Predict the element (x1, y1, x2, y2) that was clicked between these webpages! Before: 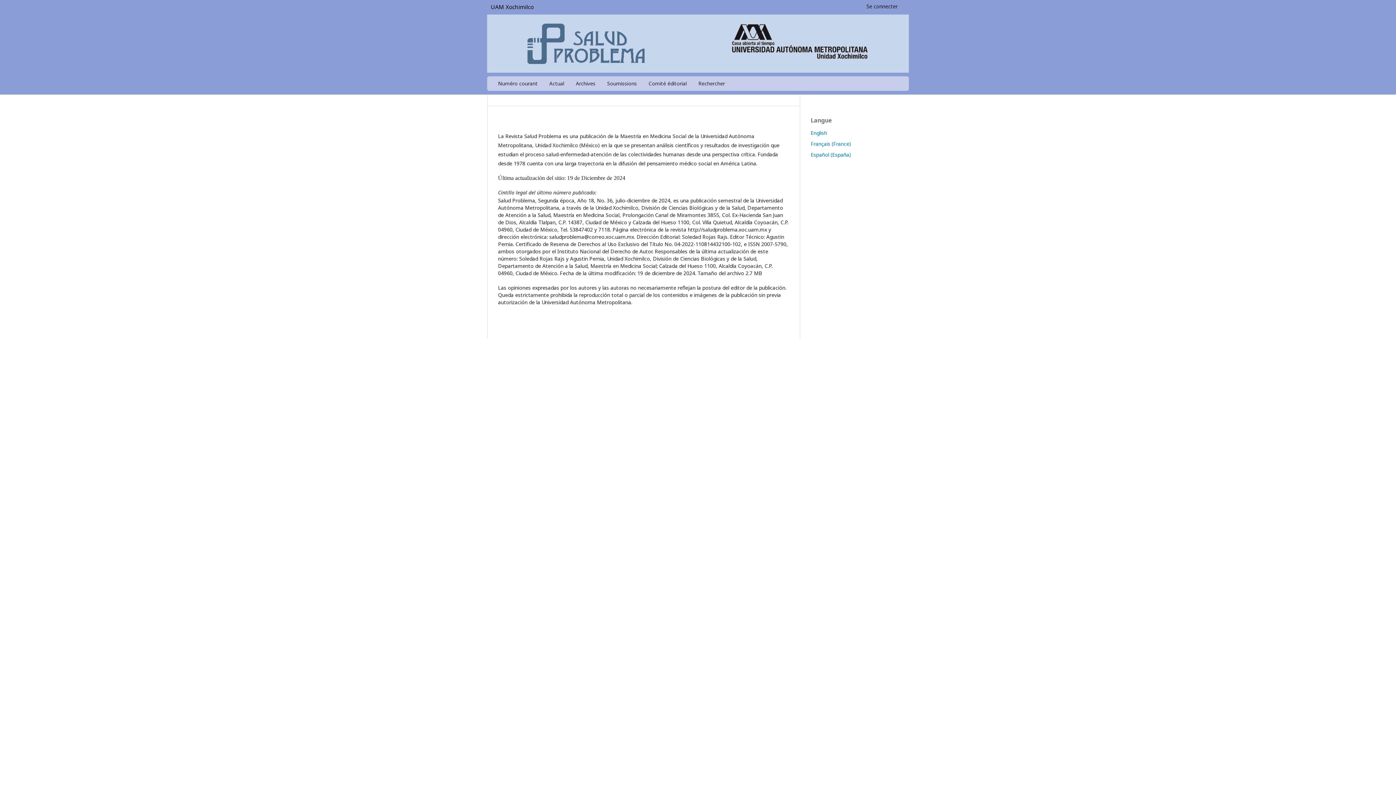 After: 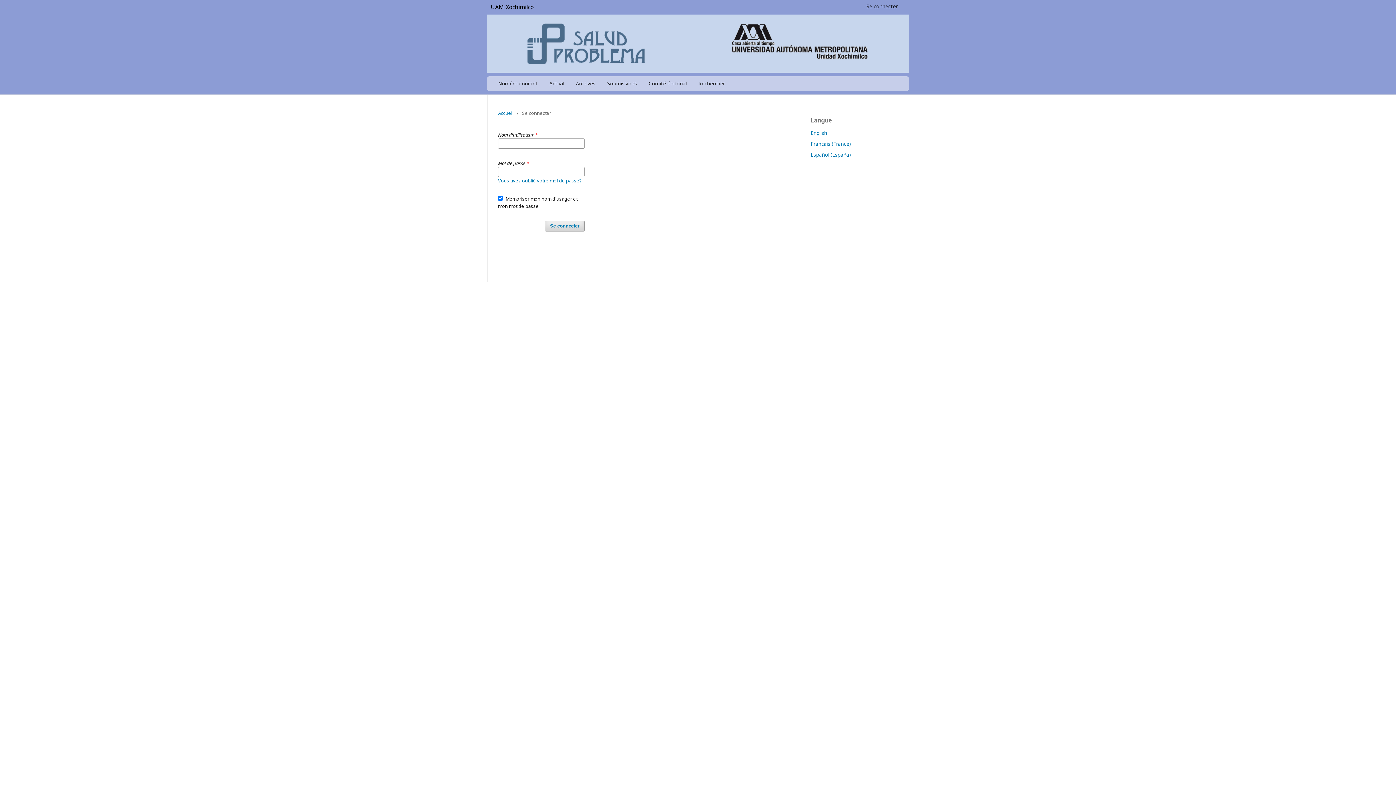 Action: label: Se connecter bbox: (862, 1, 898, 12)